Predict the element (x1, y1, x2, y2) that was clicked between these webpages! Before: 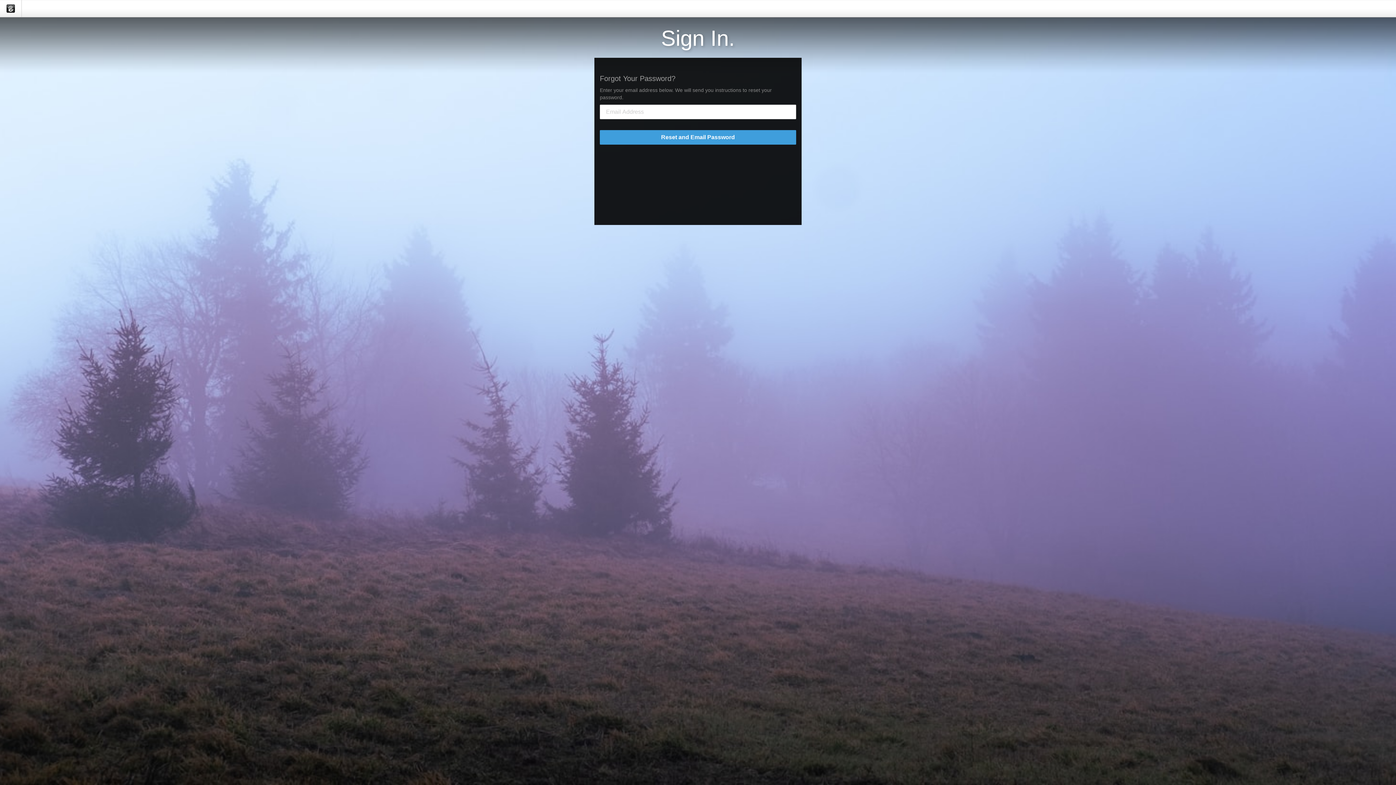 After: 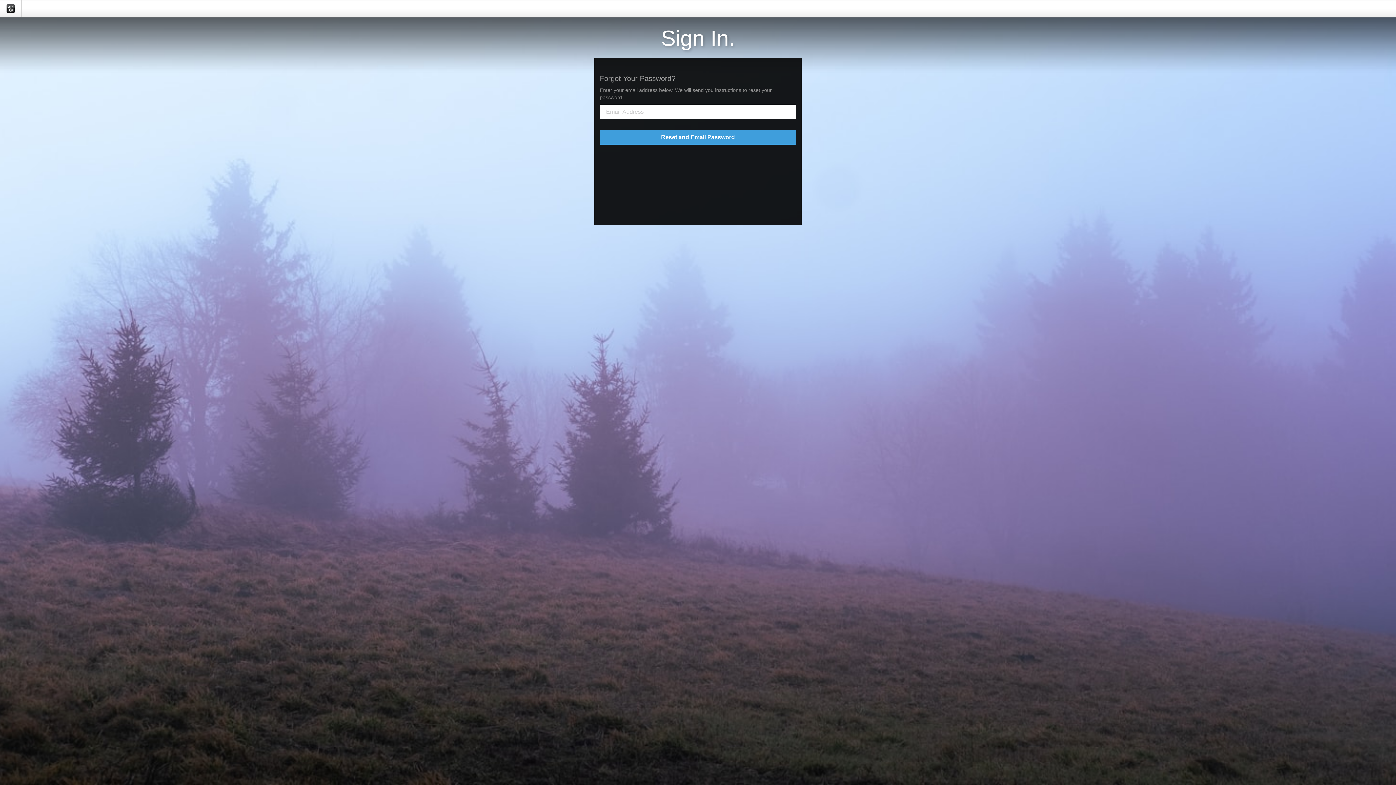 Action: bbox: (600, 130, 796, 144) label: Reset and Email Password